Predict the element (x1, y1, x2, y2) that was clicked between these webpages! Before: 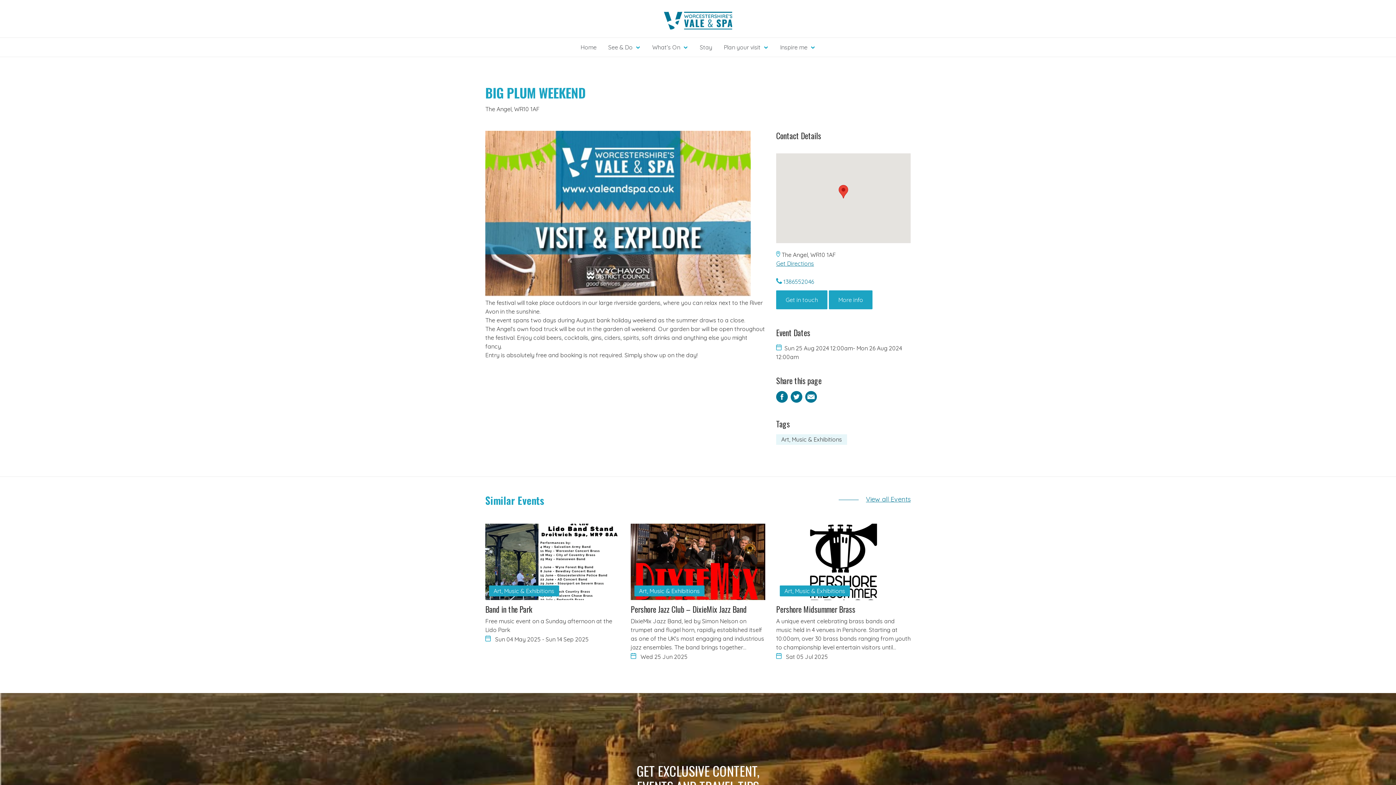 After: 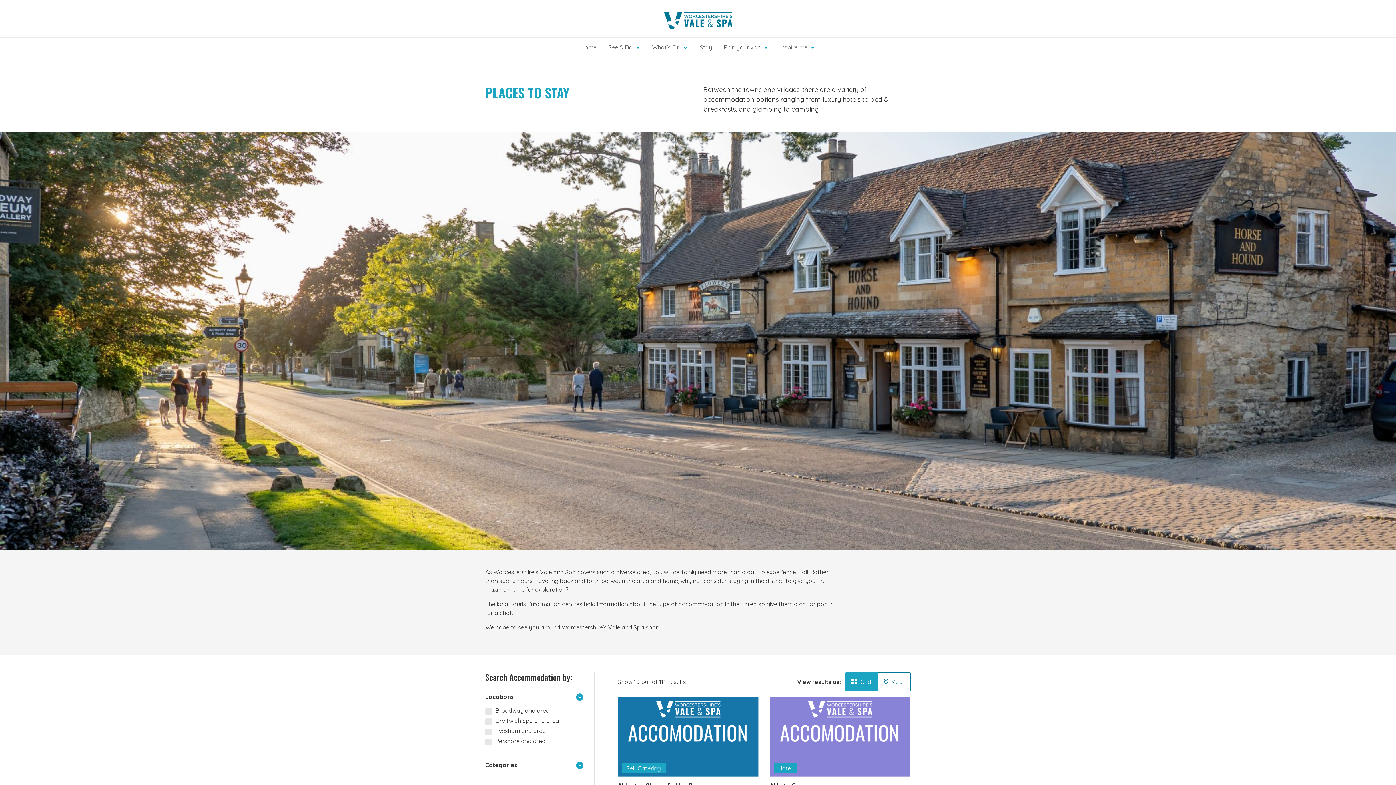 Action: bbox: (700, 43, 712, 51) label: Stay